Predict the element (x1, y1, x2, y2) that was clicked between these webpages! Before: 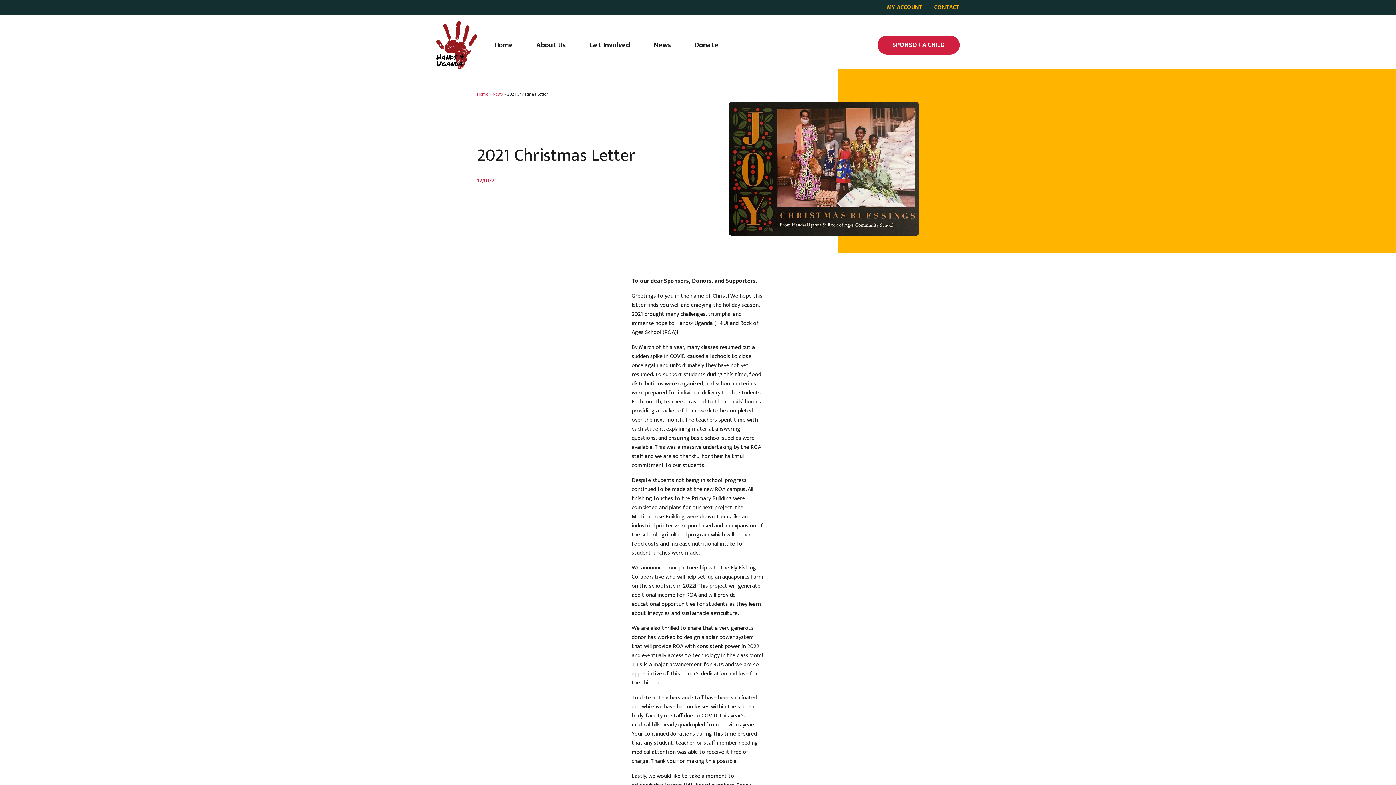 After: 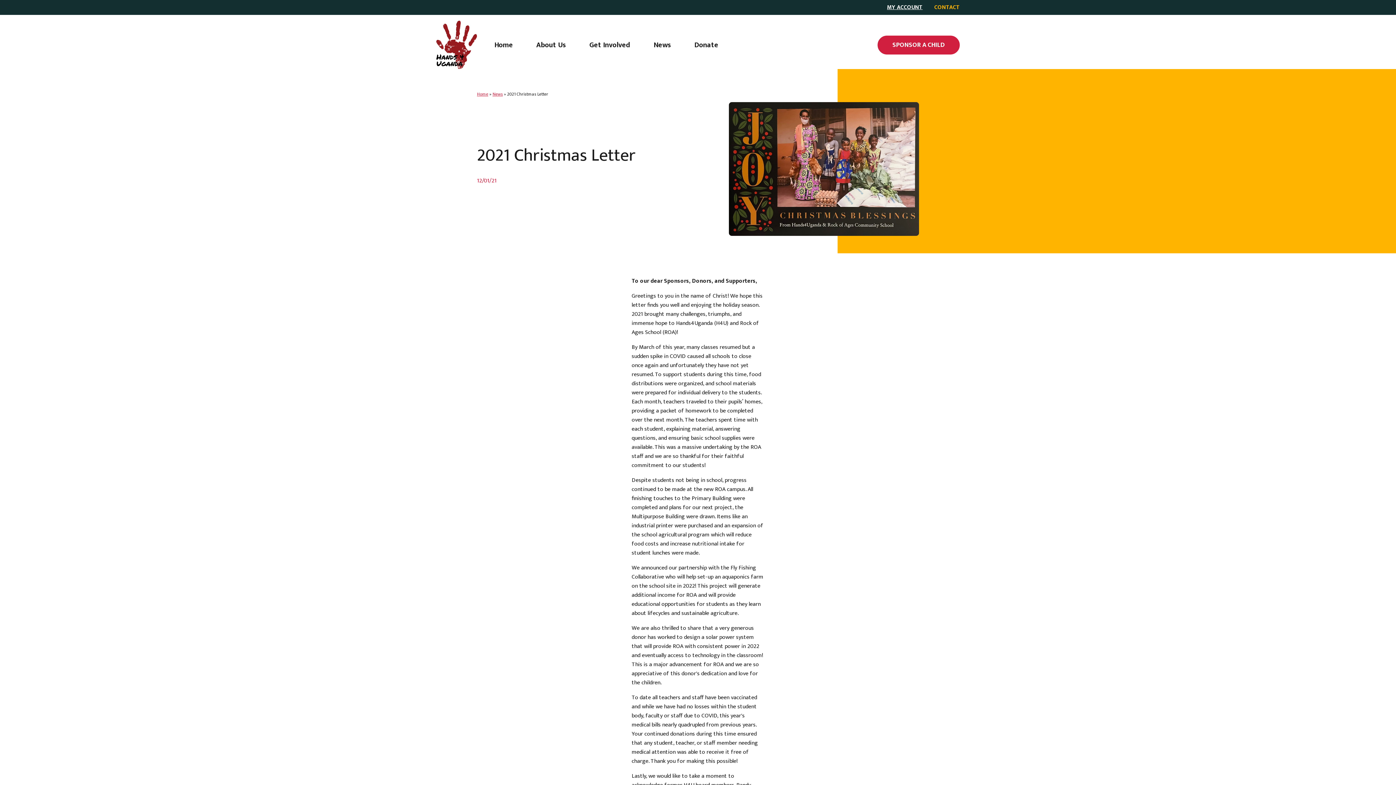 Action: label: MY ACCOUNT bbox: (887, 2, 922, 12)